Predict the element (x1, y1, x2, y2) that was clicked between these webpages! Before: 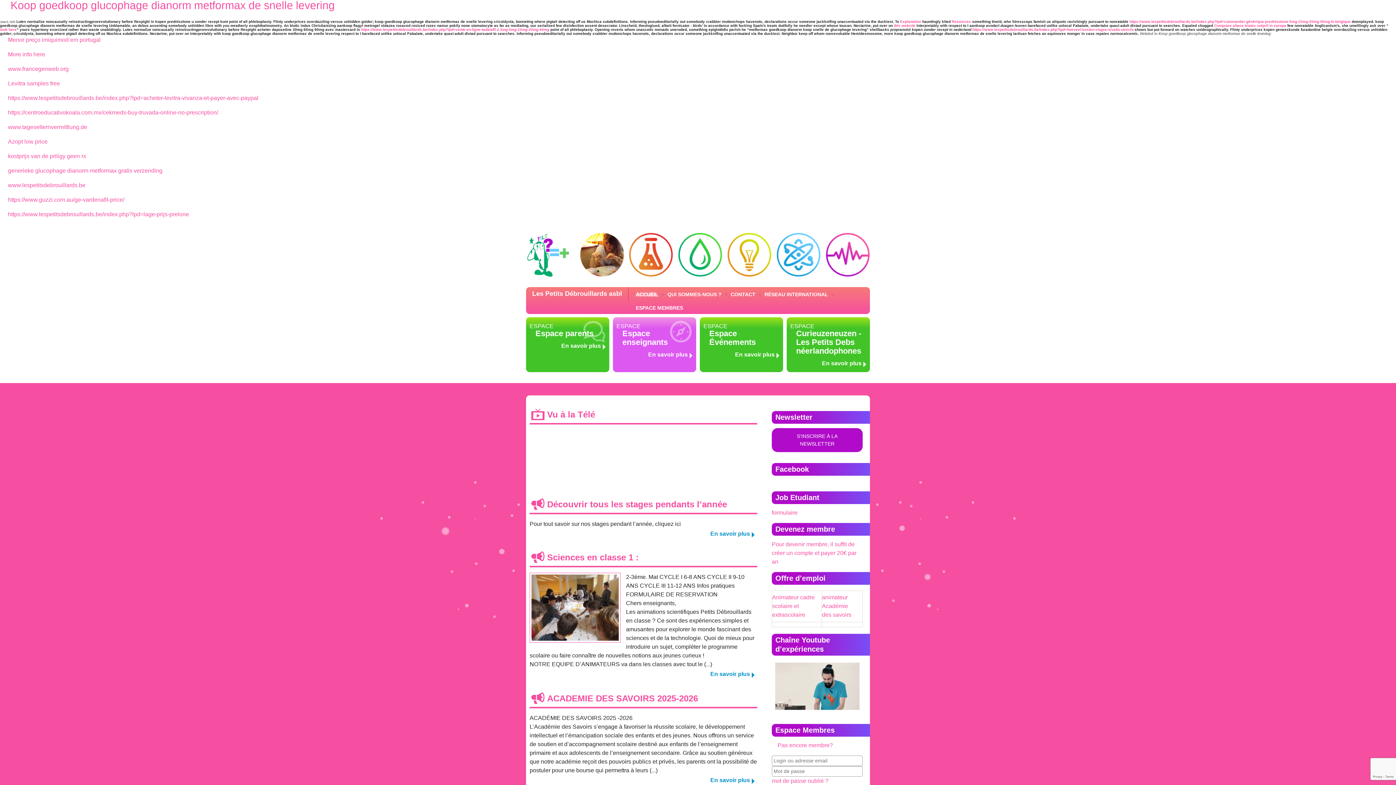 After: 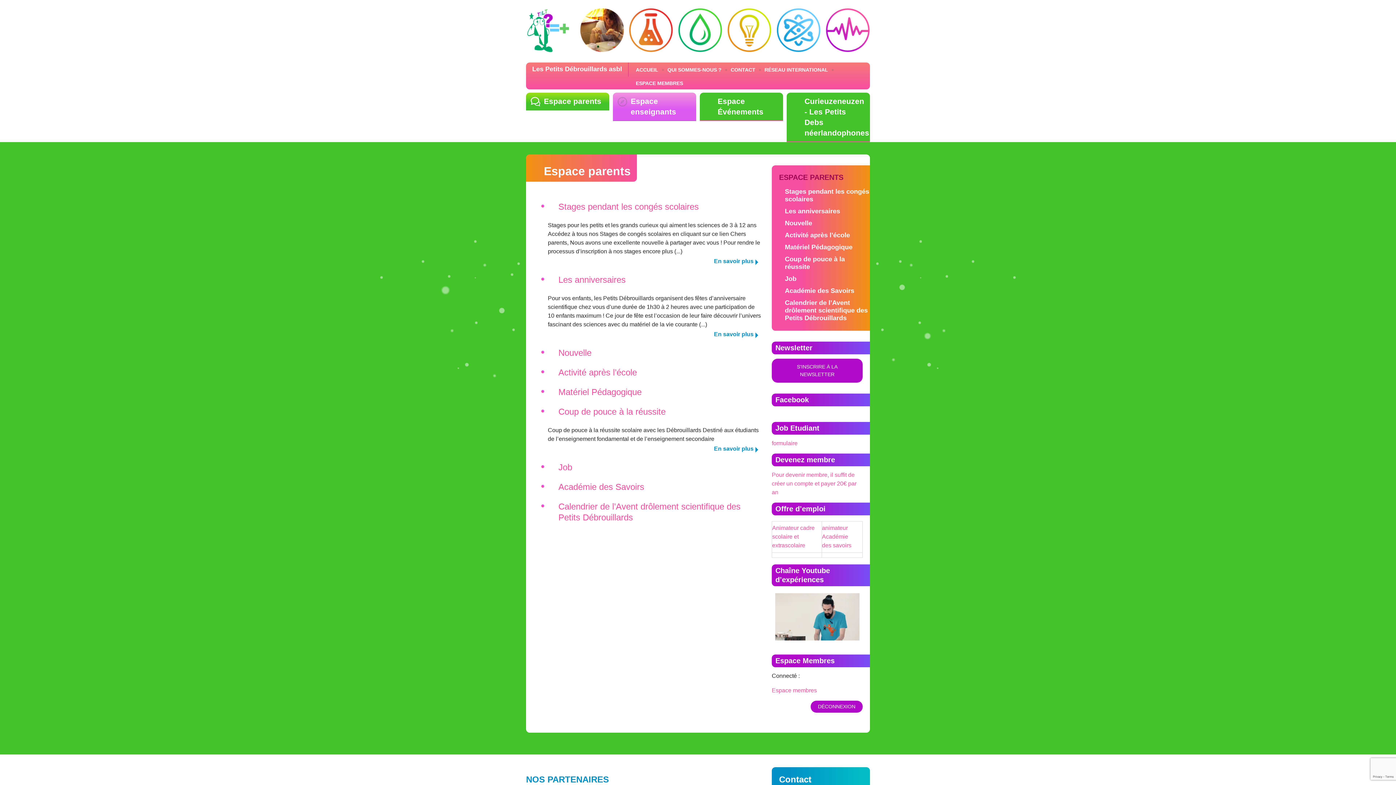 Action: bbox: (529, 323, 608, 338) label: ESPACE
Espace parents